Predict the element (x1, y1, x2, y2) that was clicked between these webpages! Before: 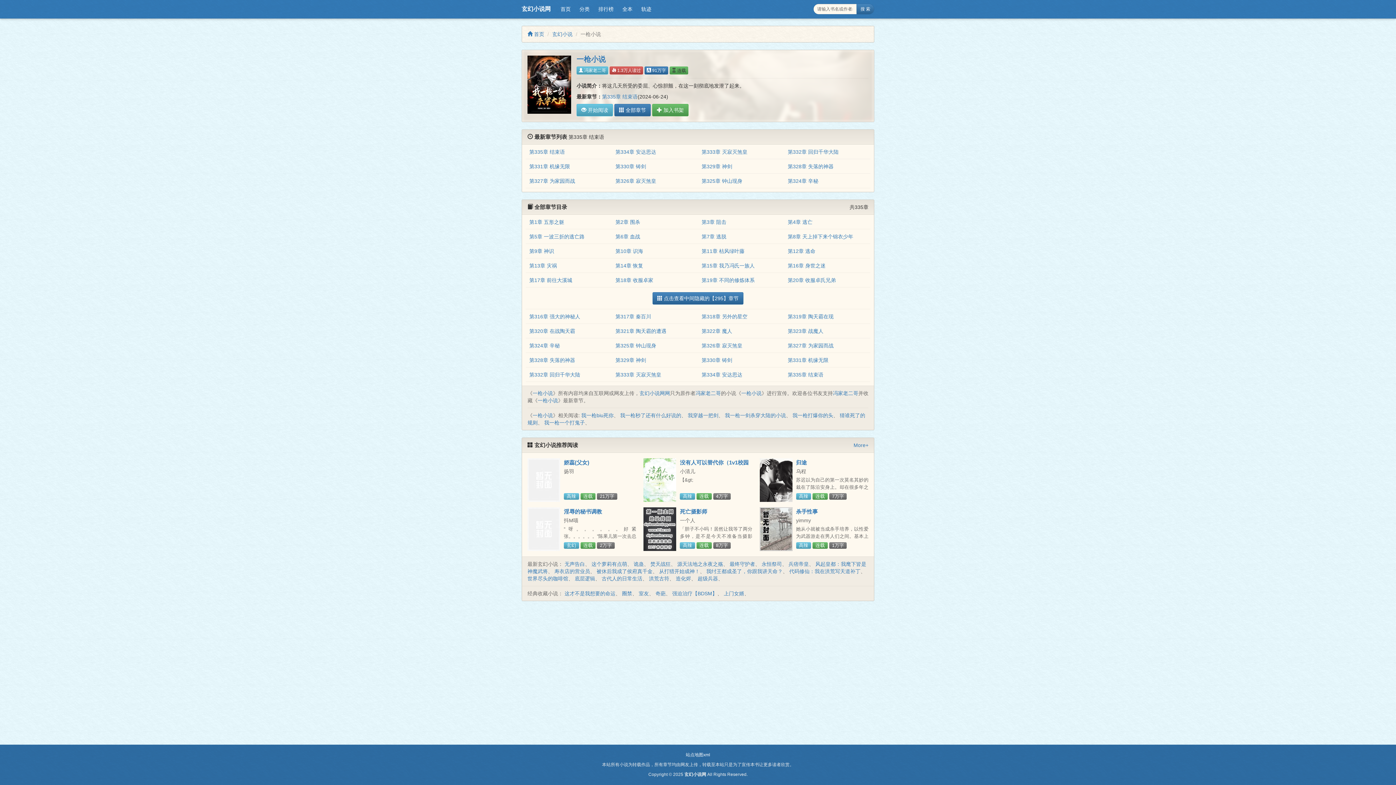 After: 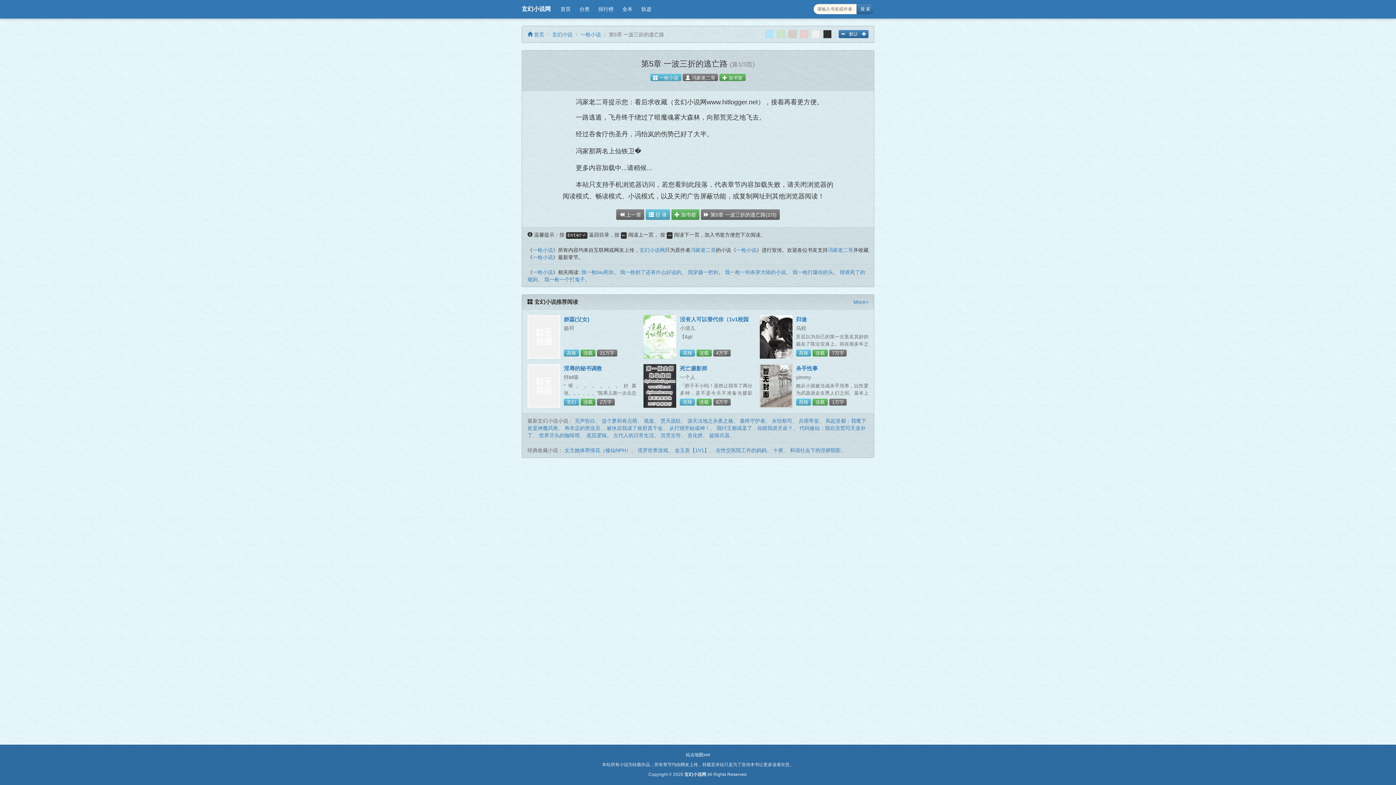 Action: label: 第5章 一波三折的逃亡路 bbox: (529, 233, 584, 239)